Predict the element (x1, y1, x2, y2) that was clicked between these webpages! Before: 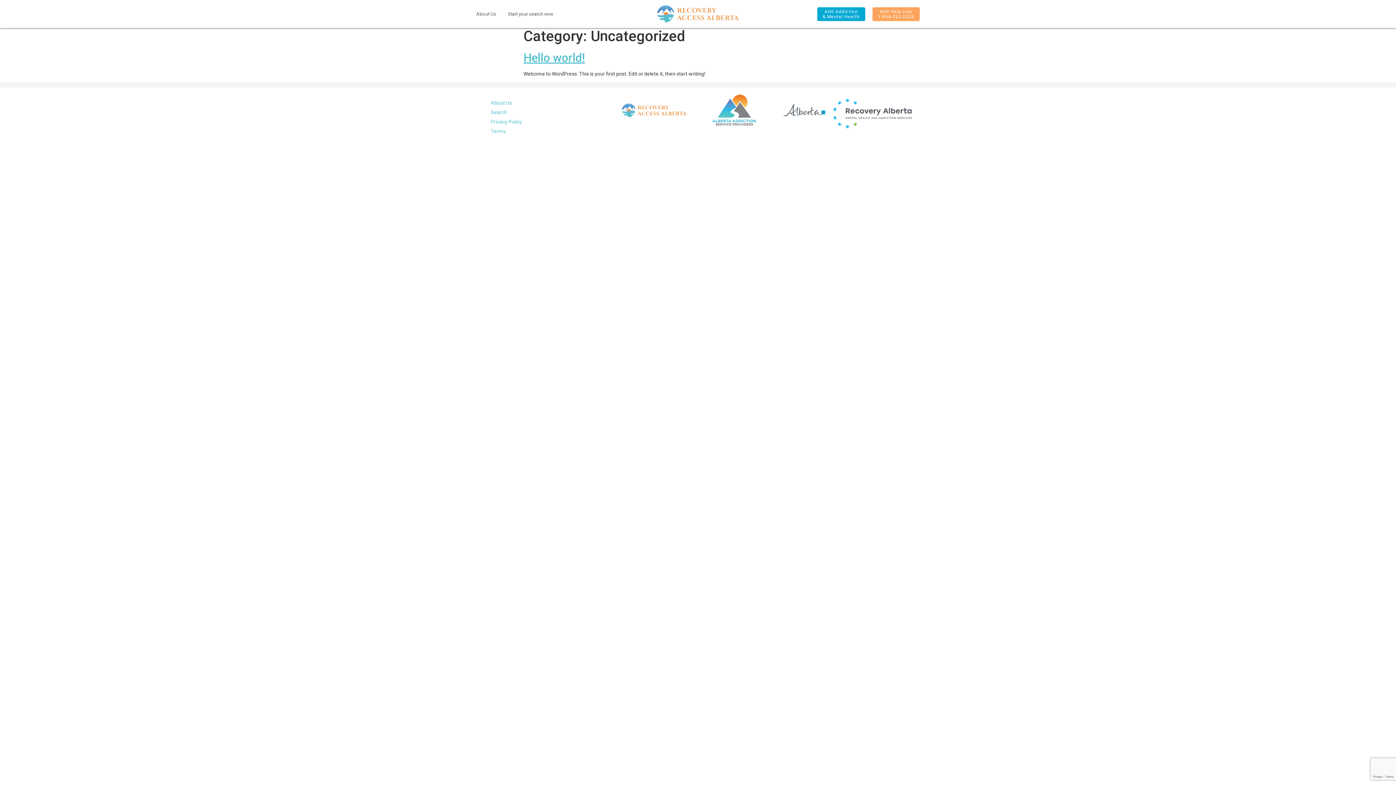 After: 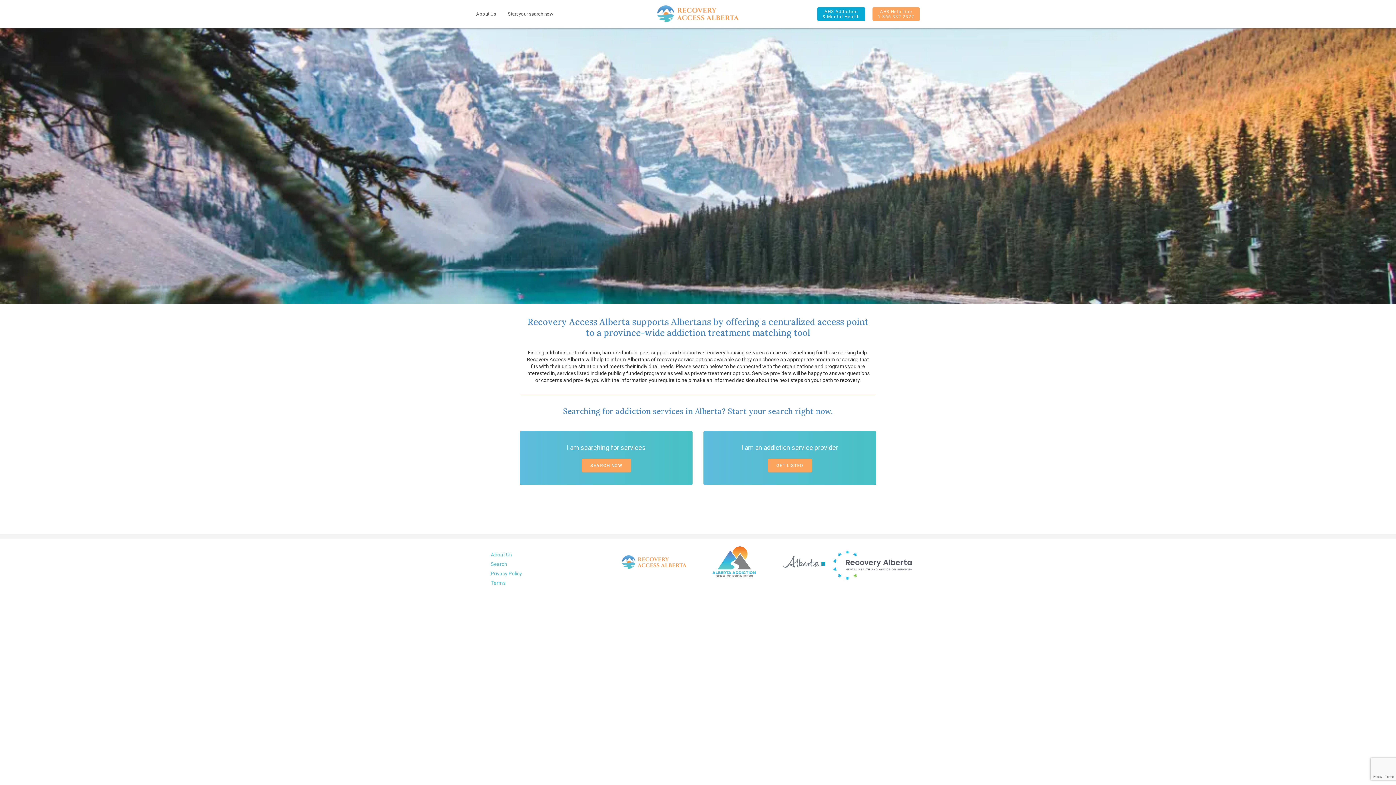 Action: bbox: (657, 5, 739, 22)